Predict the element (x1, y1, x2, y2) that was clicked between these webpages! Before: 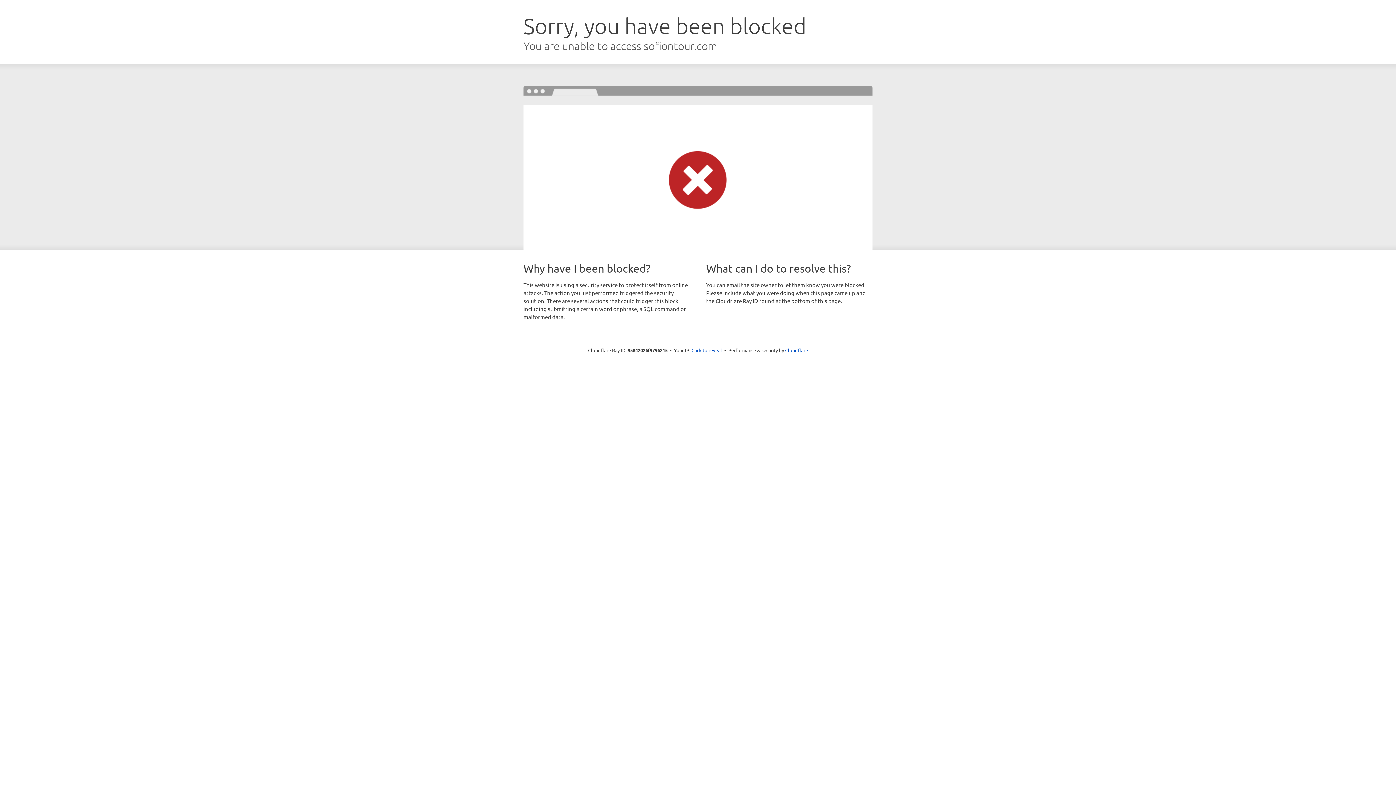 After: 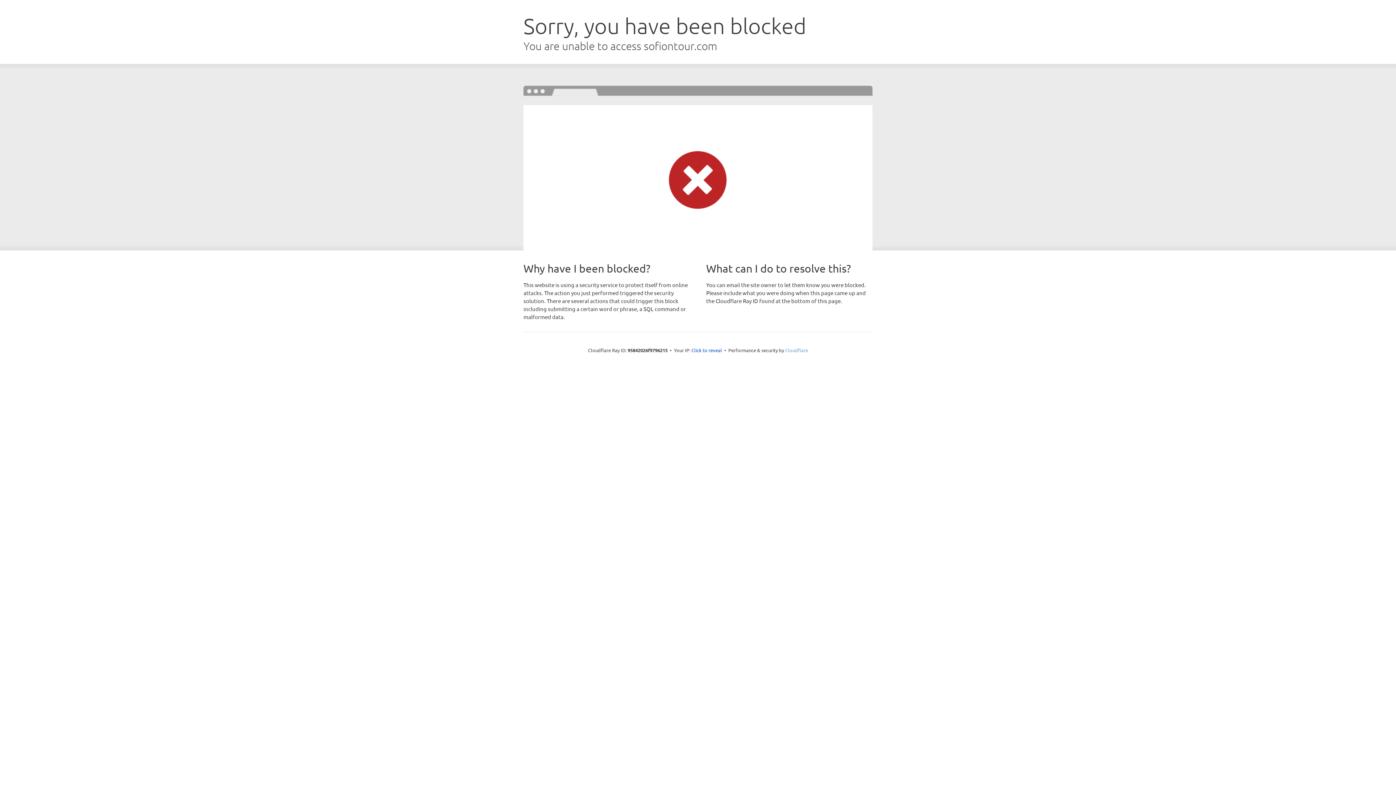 Action: label: Cloudflare bbox: (785, 347, 808, 353)